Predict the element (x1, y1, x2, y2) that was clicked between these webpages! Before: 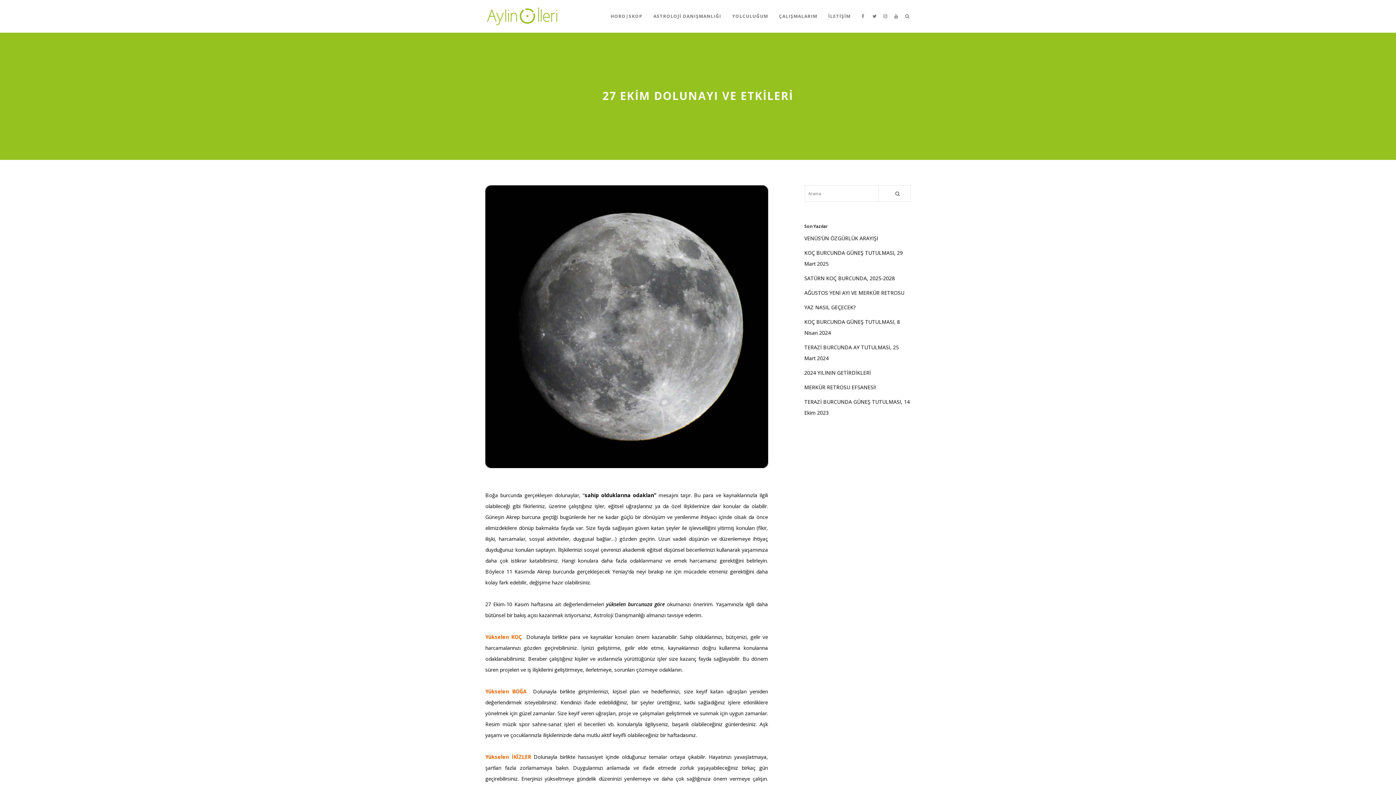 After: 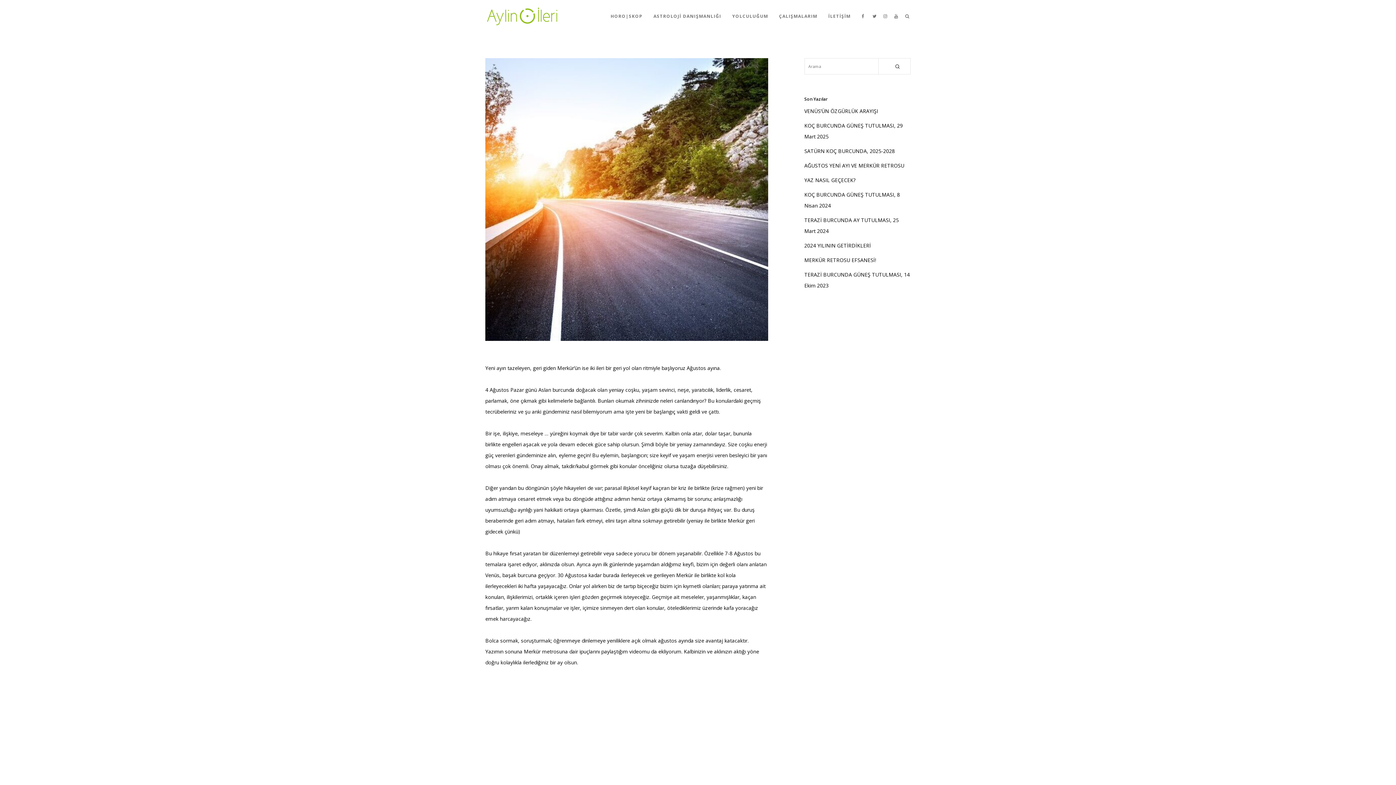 Action: label: AĞUSTOS YENİ AYI VE MERKÜR RETROSU bbox: (804, 289, 904, 296)